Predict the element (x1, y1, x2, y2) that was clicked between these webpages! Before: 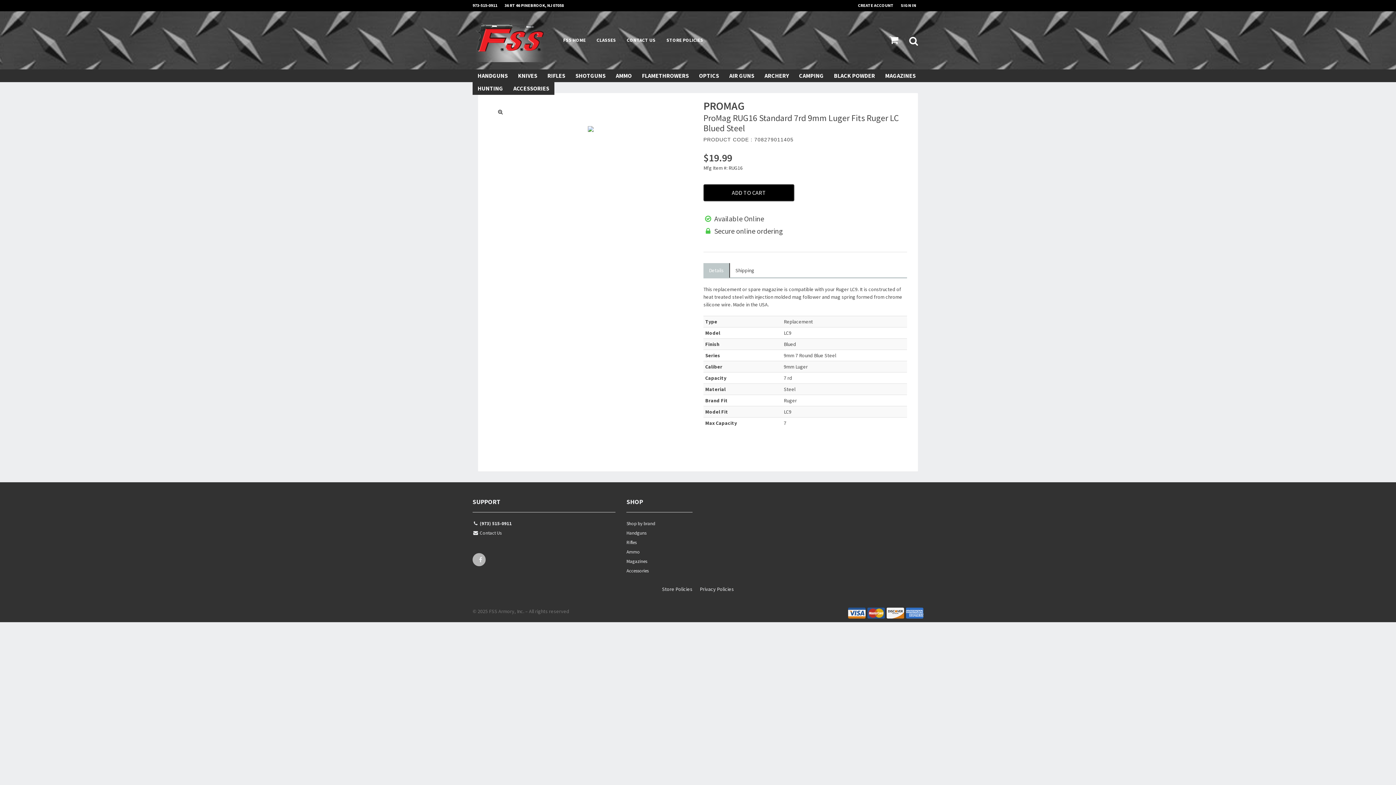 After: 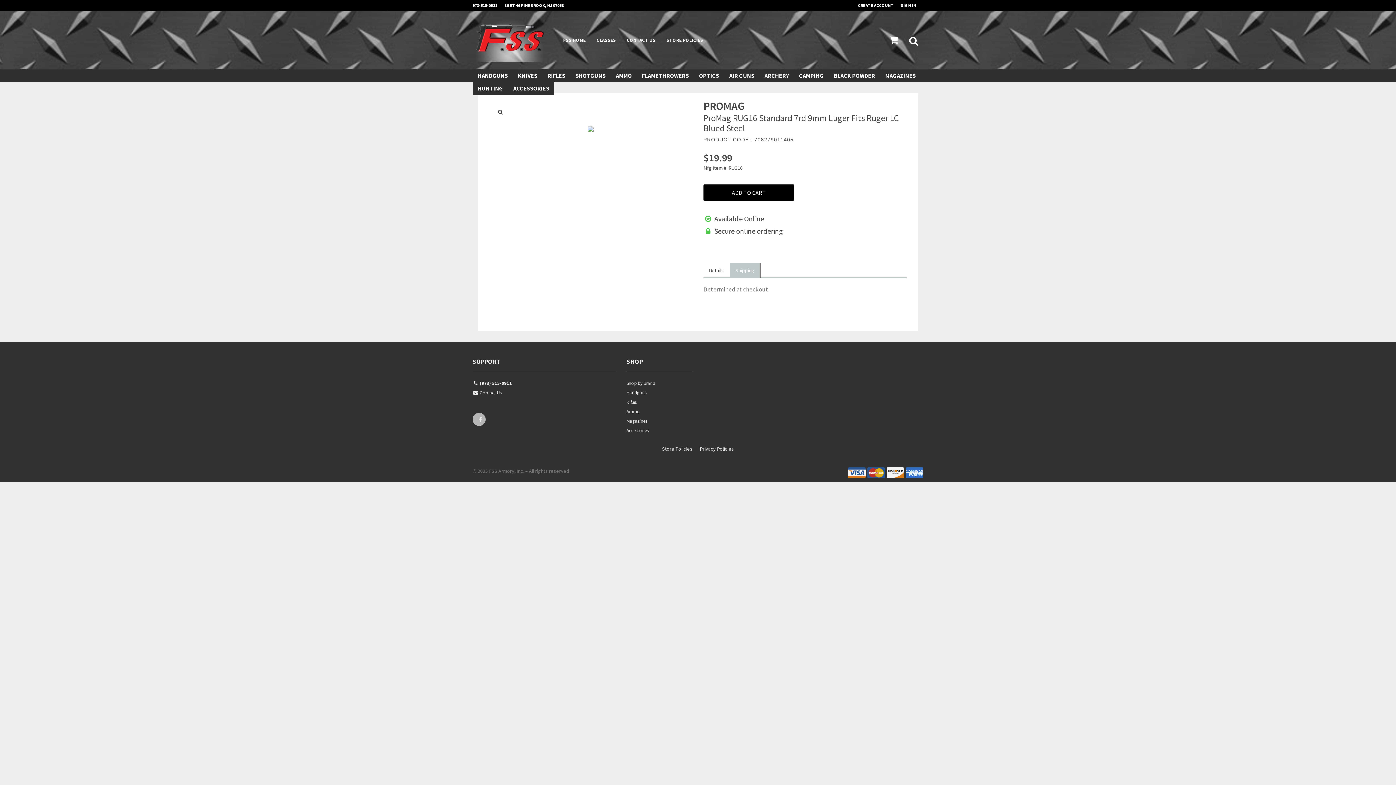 Action: bbox: (730, 263, 760, 277) label: Shipping